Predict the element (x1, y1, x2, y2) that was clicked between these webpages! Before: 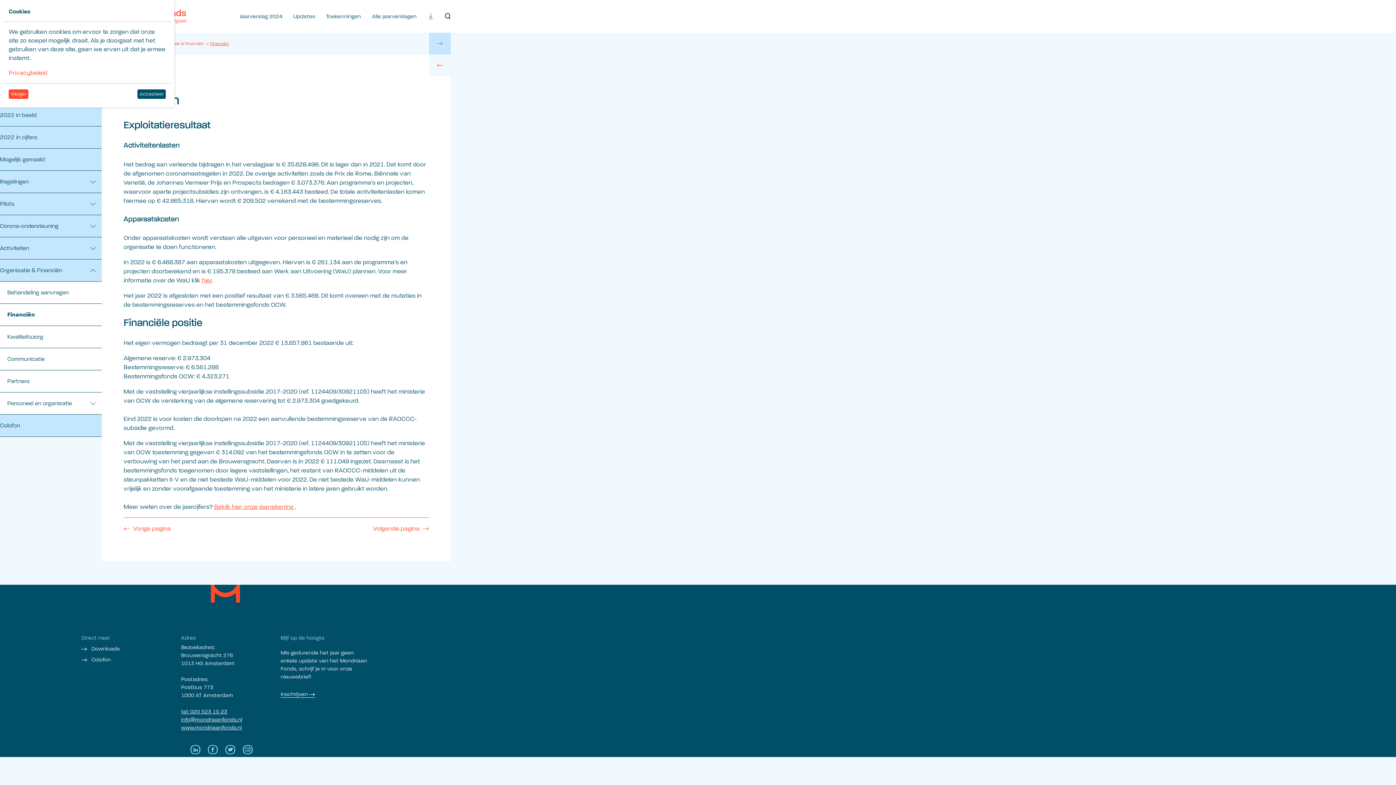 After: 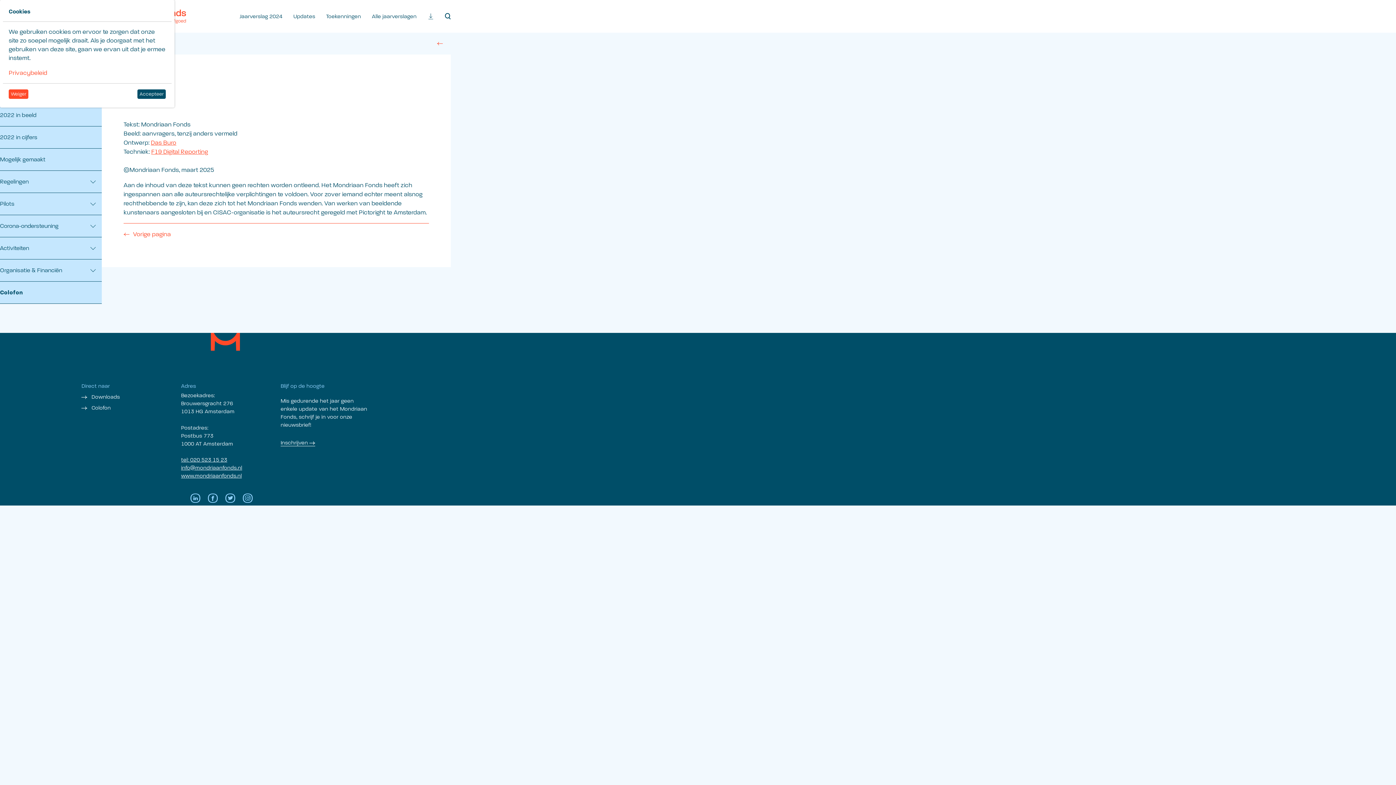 Action: bbox: (0, 414, 101, 436) label: Colofon